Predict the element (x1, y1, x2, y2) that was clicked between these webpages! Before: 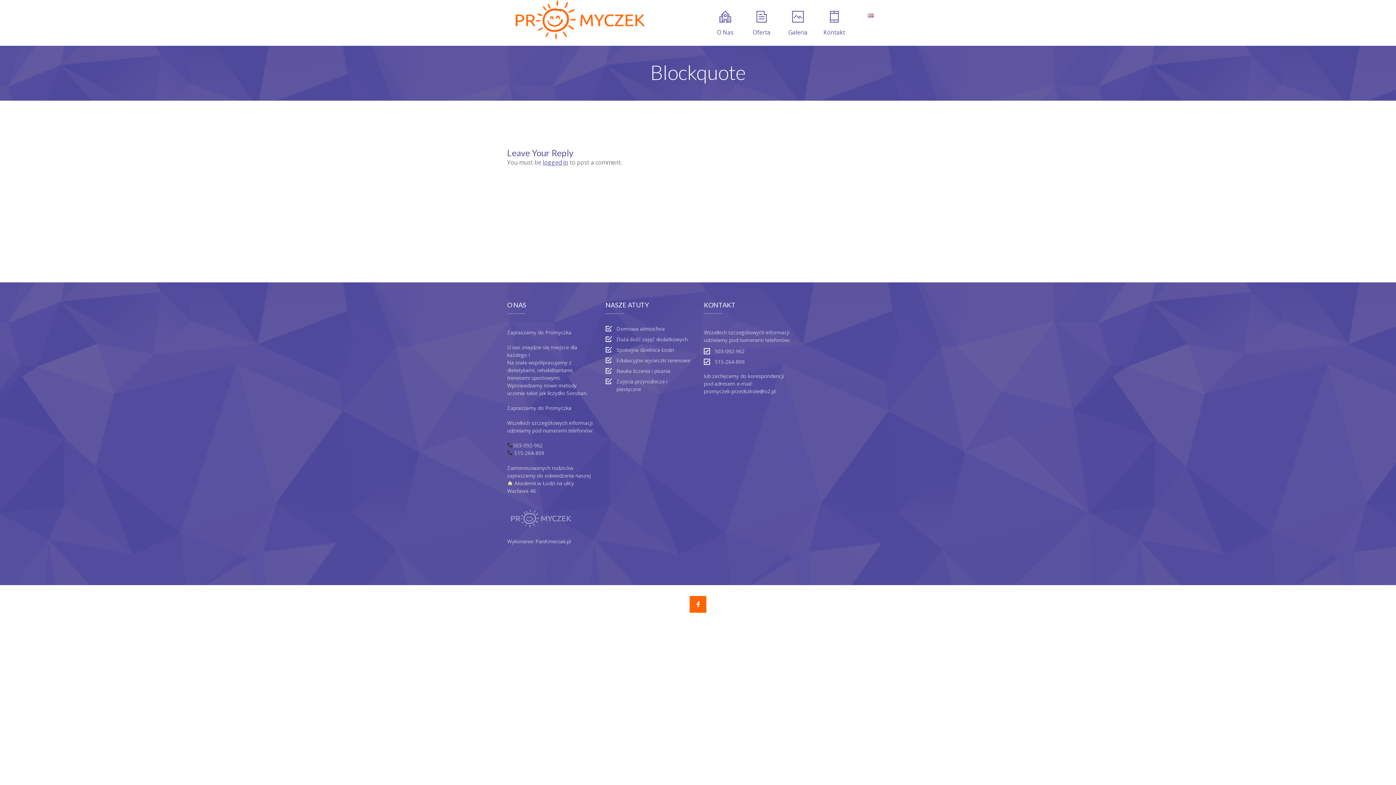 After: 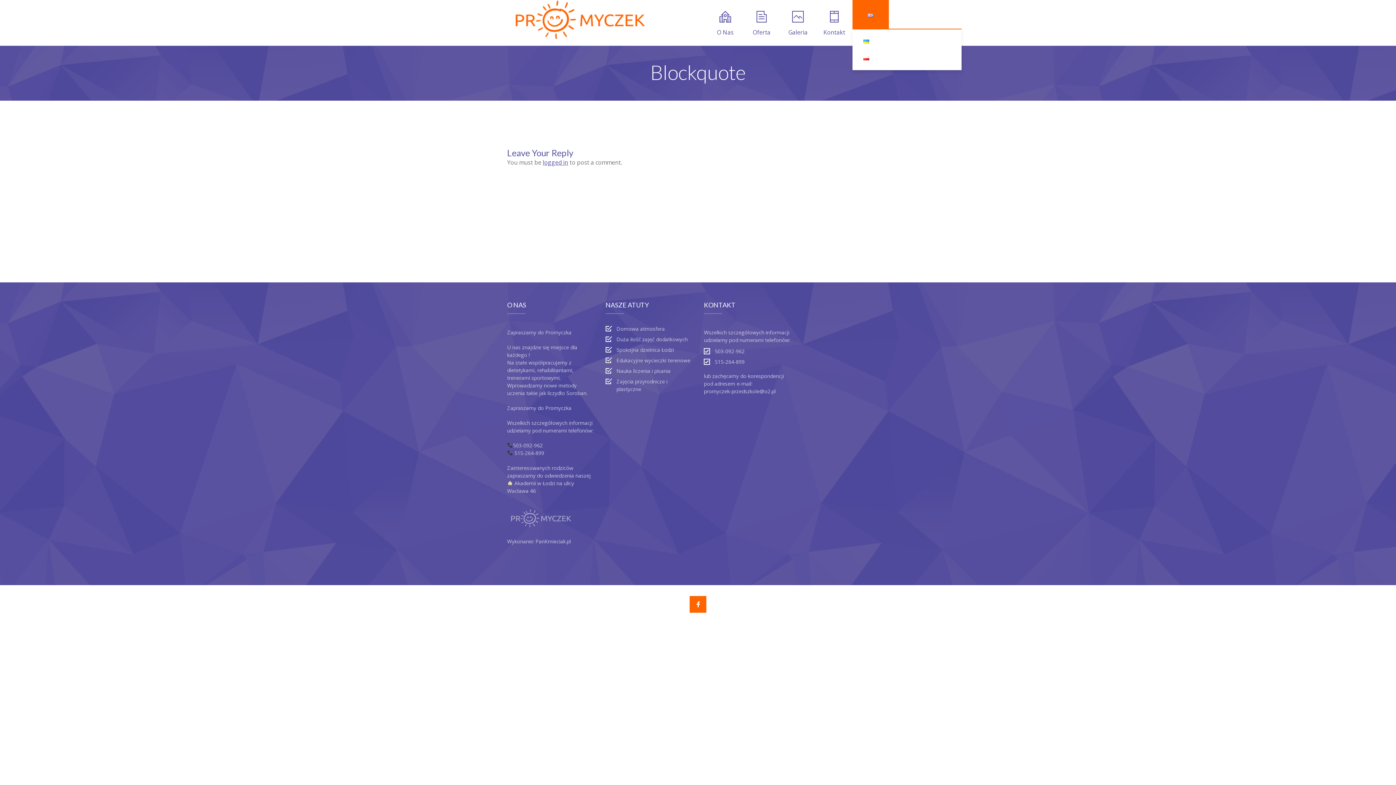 Action: bbox: (852, 0, 889, 28)